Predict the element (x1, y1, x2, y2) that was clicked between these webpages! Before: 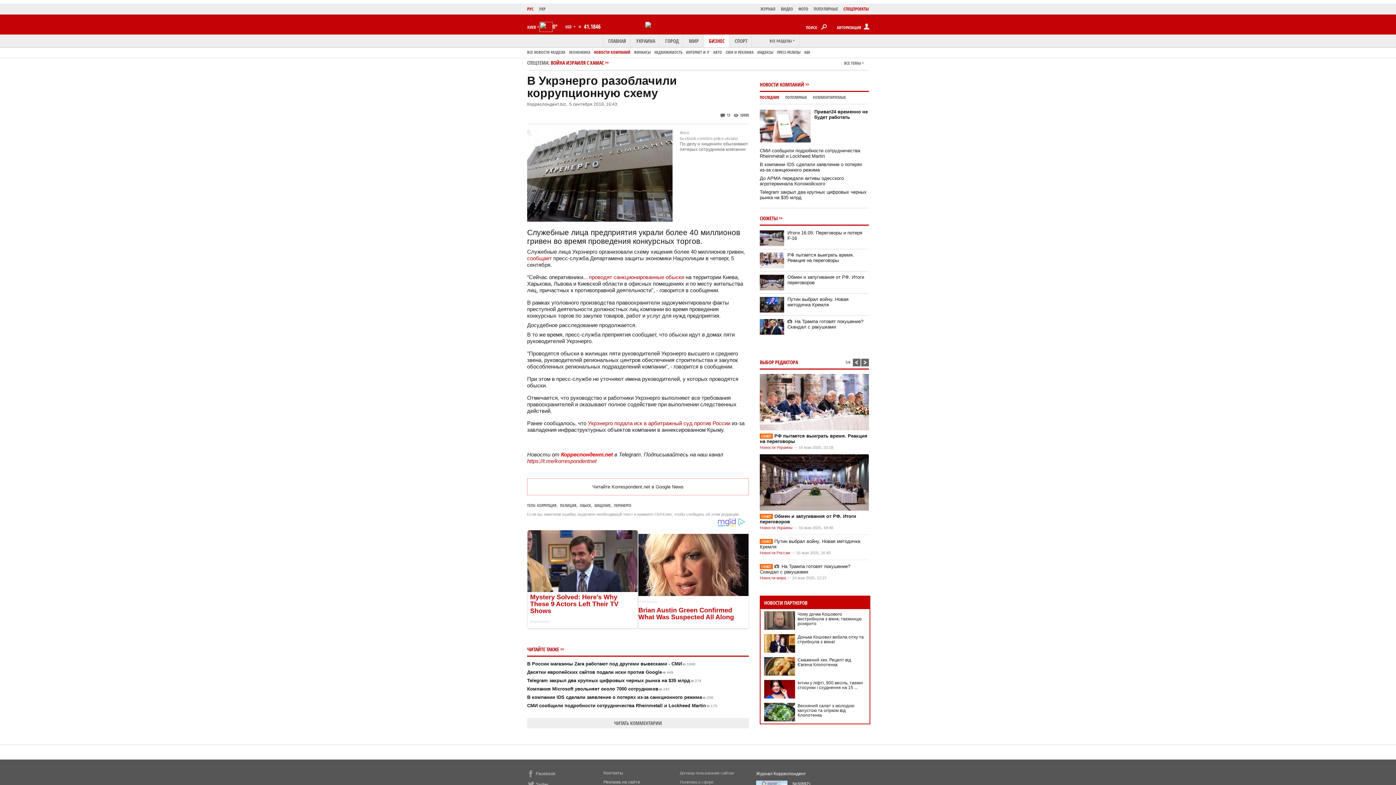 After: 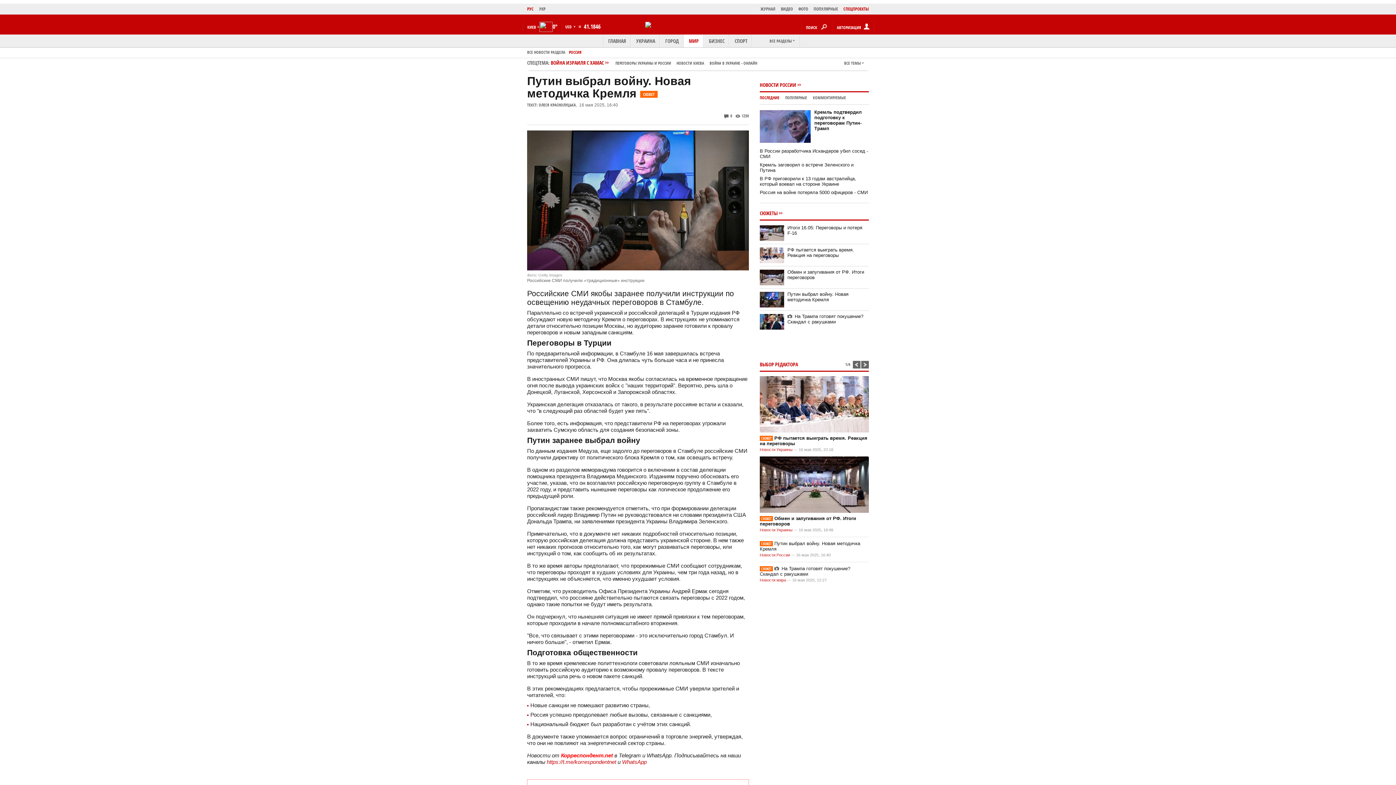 Action: label: Путин выбрал войну. Новая методичка Кремля bbox: (787, 296, 848, 307)